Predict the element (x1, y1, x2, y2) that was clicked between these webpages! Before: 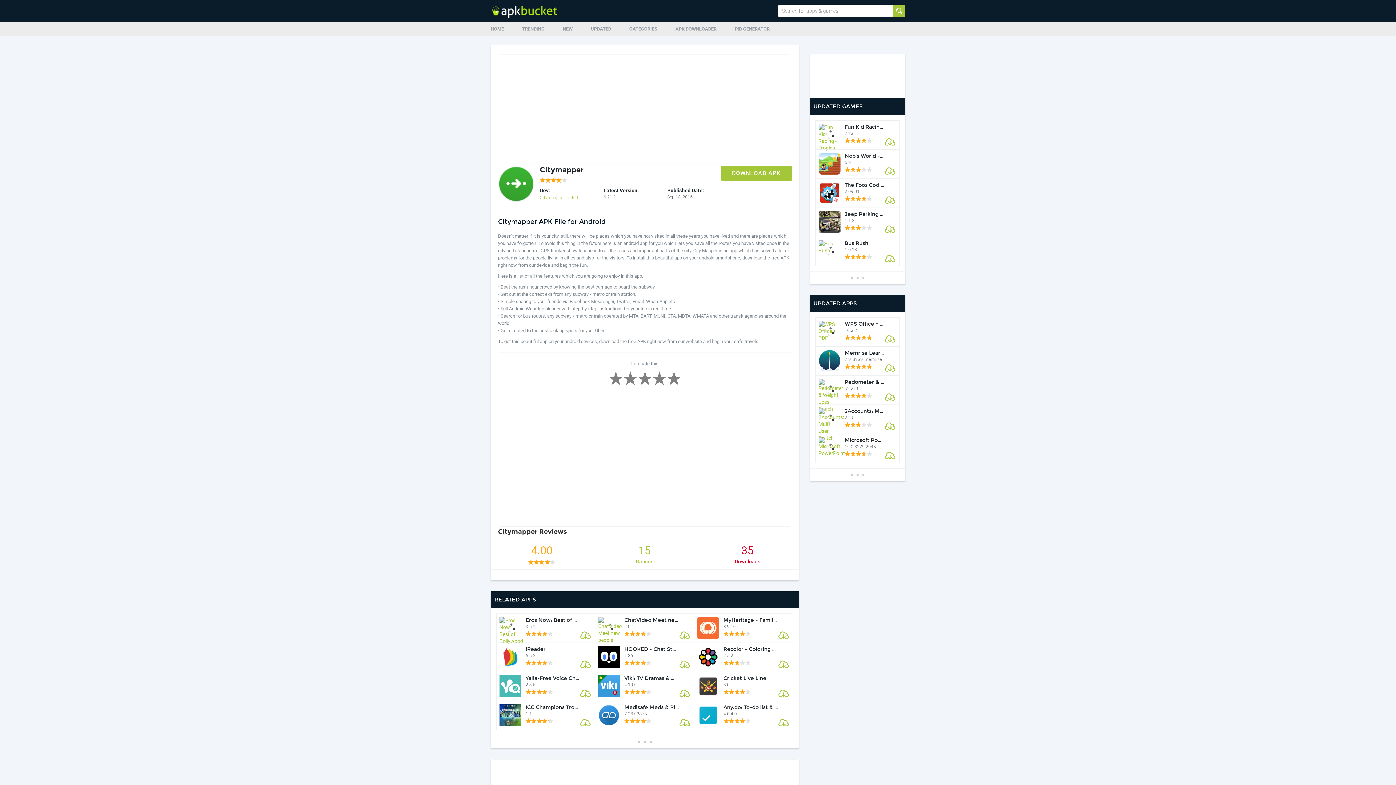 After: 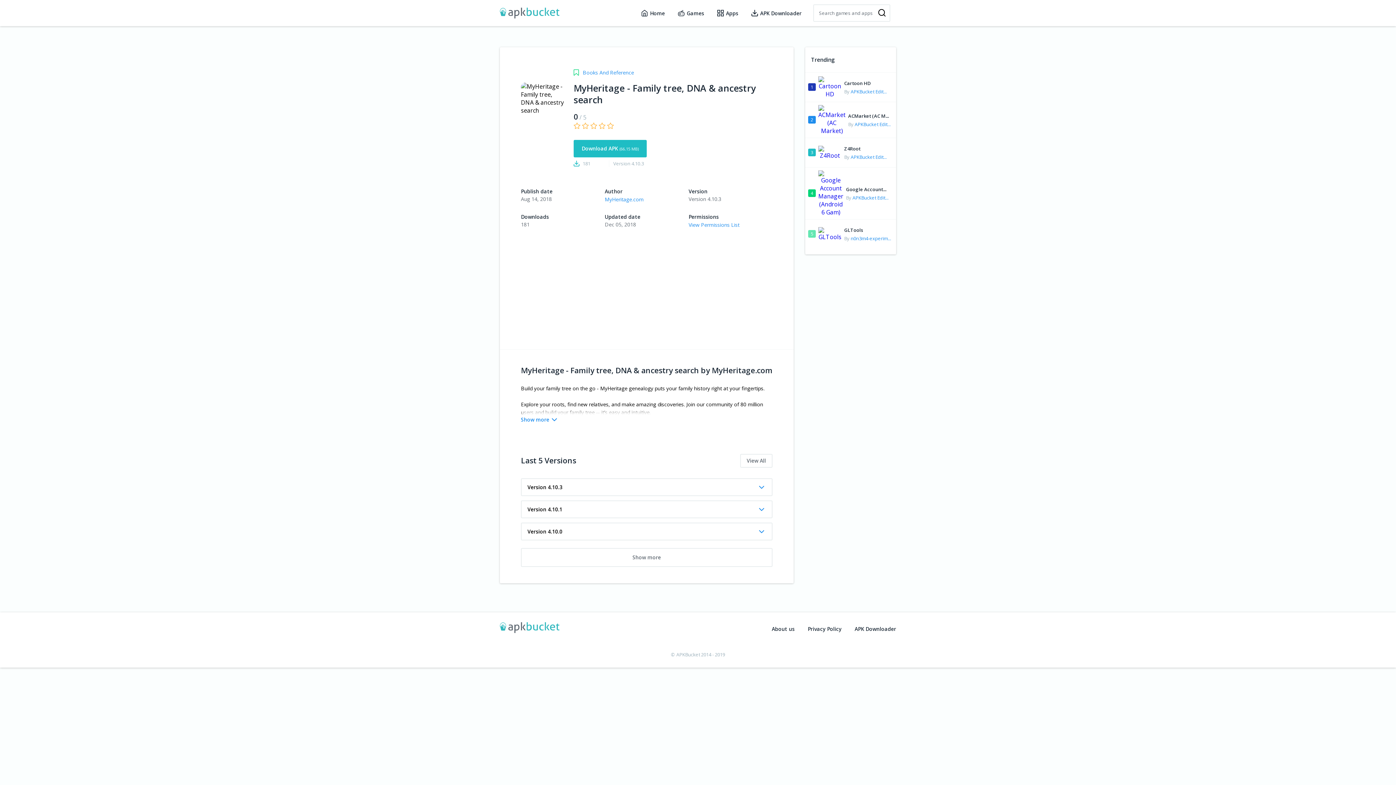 Action: bbox: (777, 629, 789, 641)